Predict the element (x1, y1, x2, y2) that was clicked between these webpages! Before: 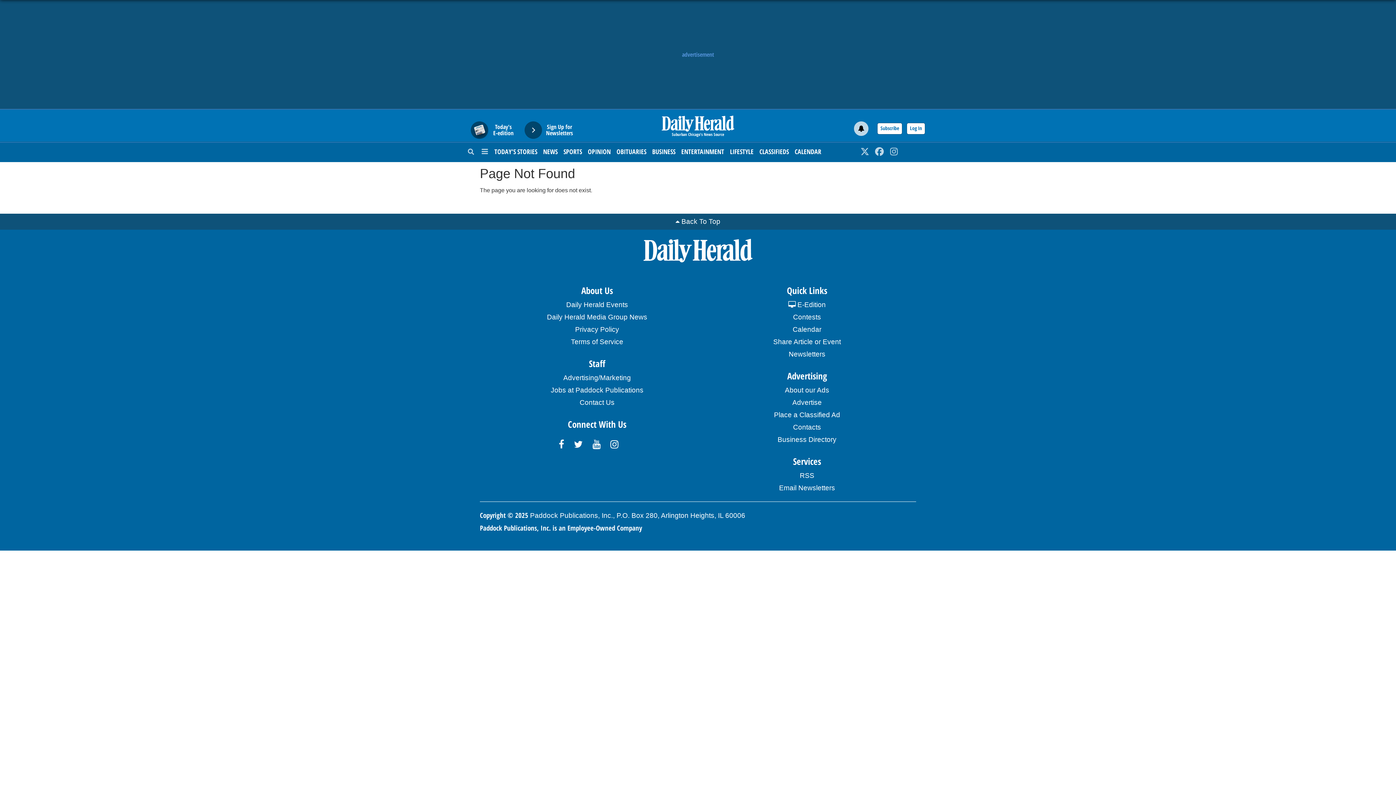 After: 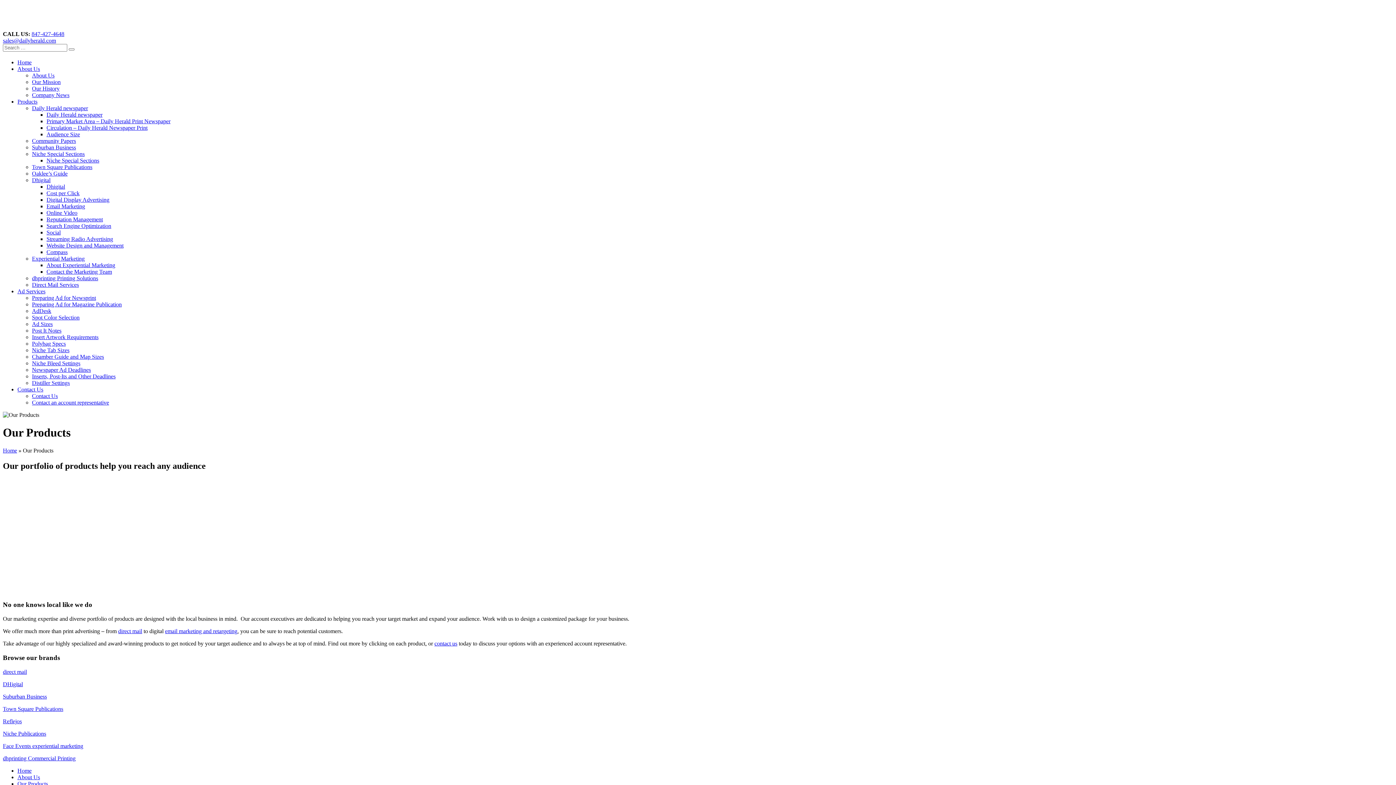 Action: bbox: (501, 372, 692, 384) label: Advertising/Marketing